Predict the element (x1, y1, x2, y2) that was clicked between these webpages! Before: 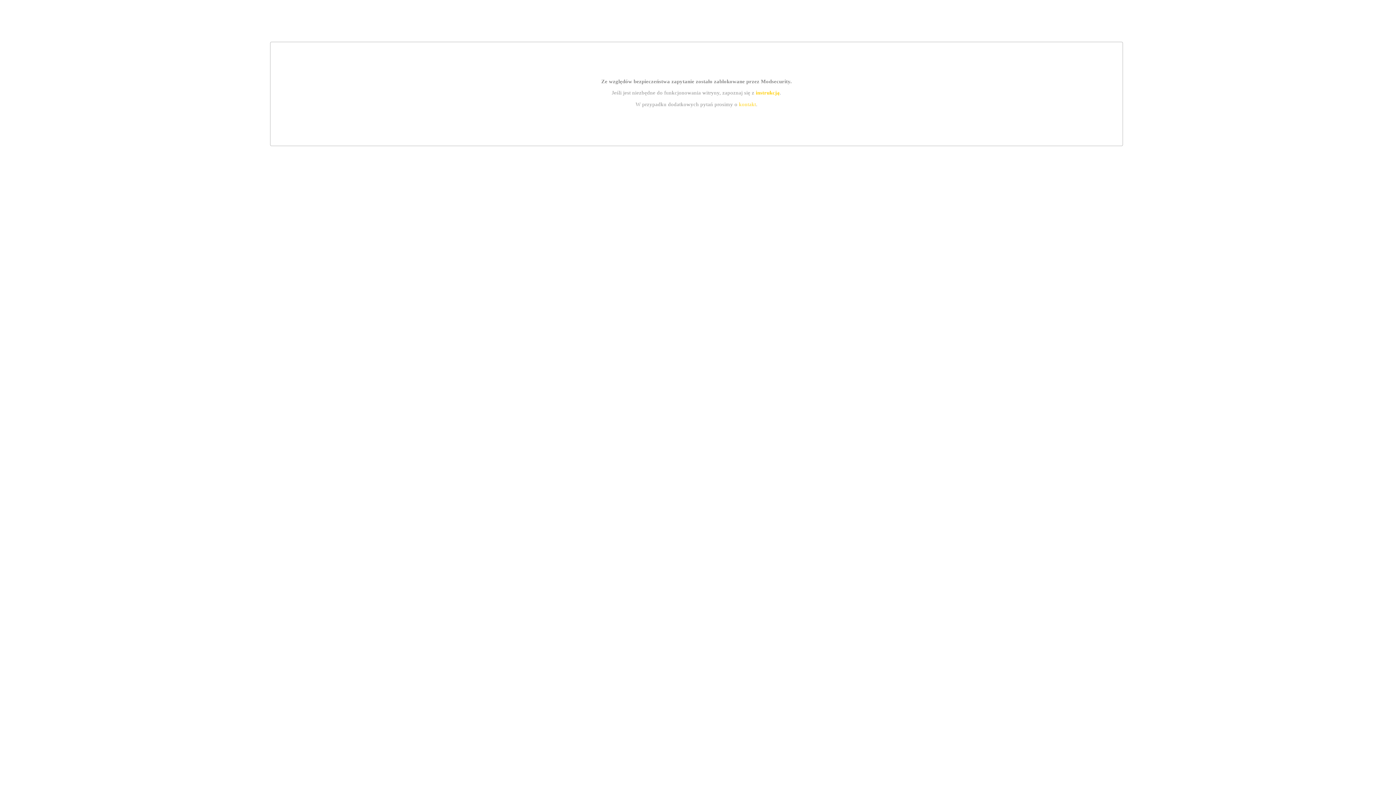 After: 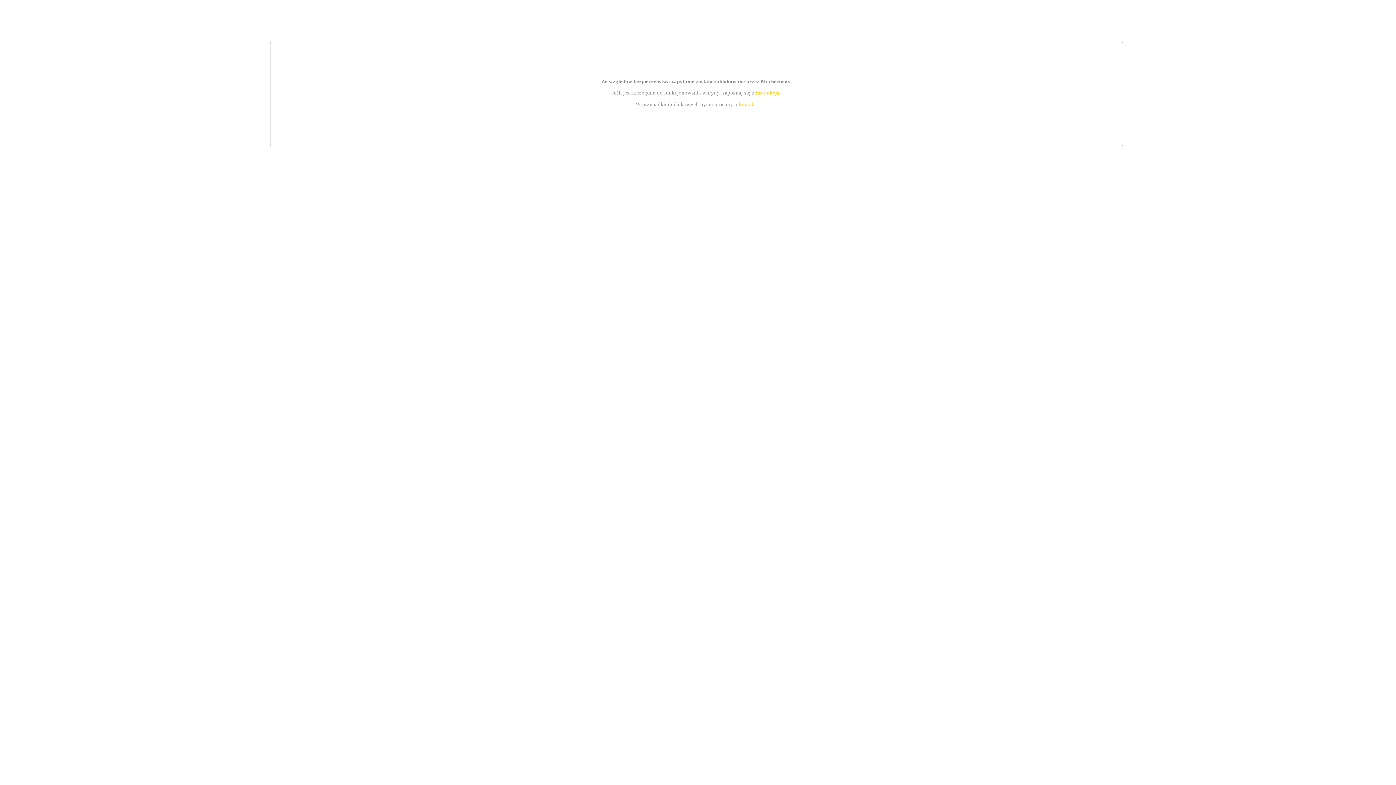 Action: label: kontakt bbox: (739, 101, 756, 107)